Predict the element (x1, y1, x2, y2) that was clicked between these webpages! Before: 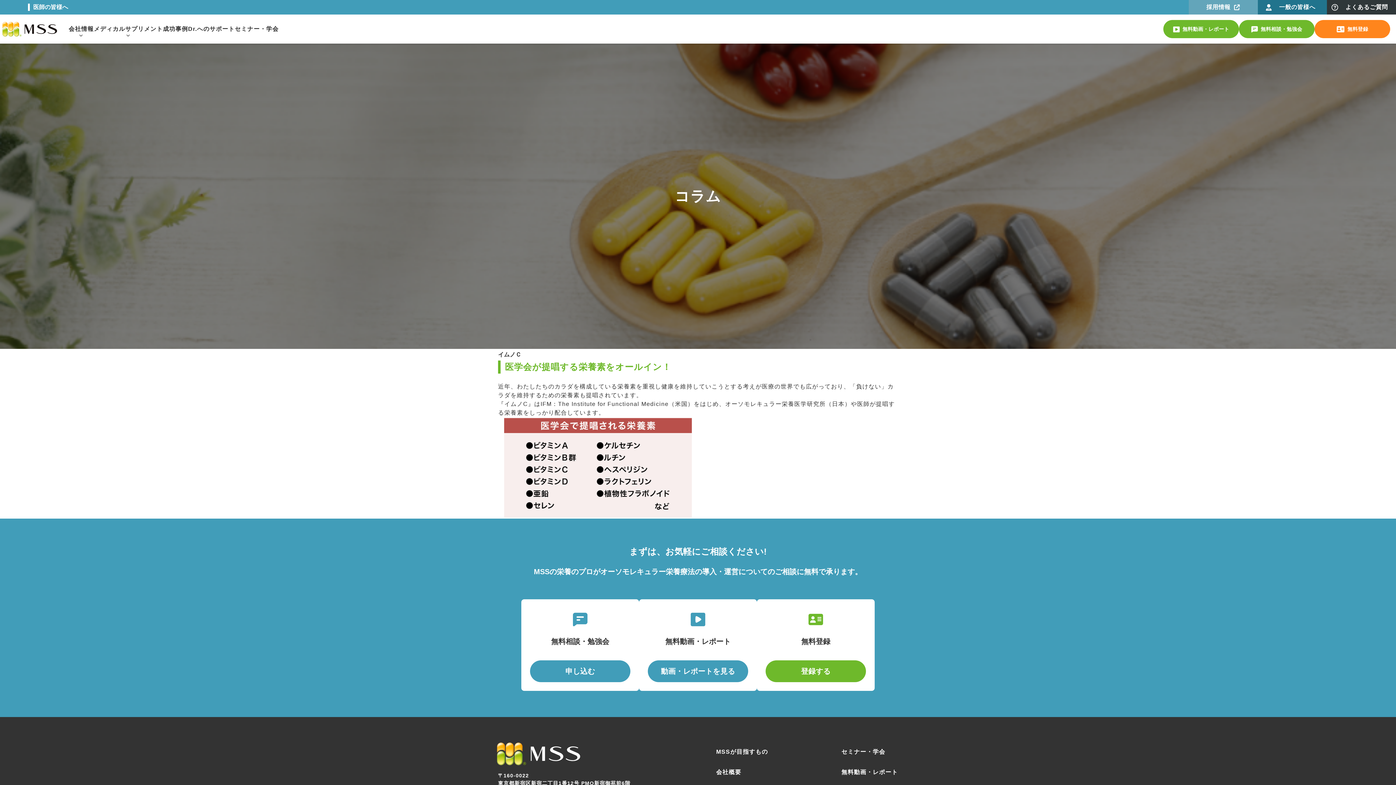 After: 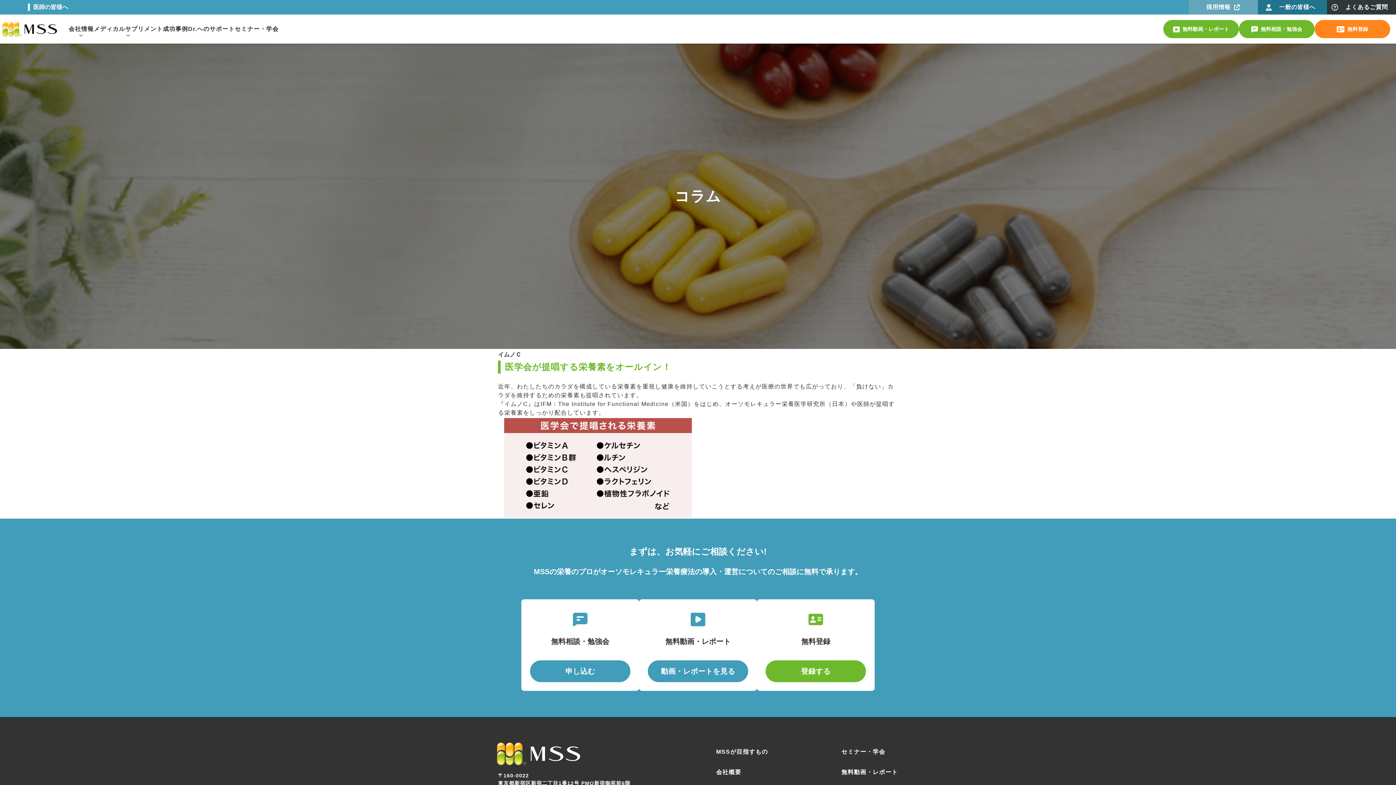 Action: label: 会社情報 bbox: (68, 24, 93, 33)